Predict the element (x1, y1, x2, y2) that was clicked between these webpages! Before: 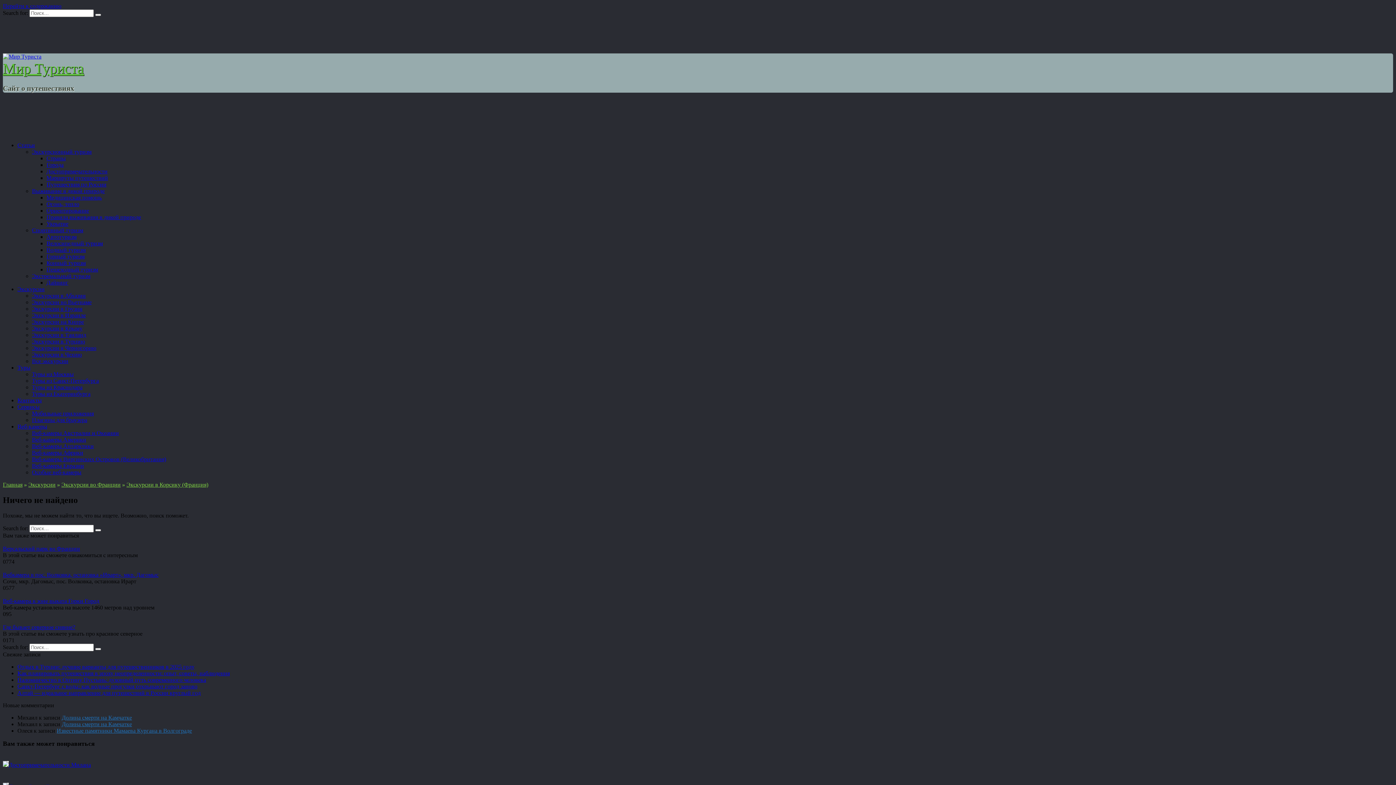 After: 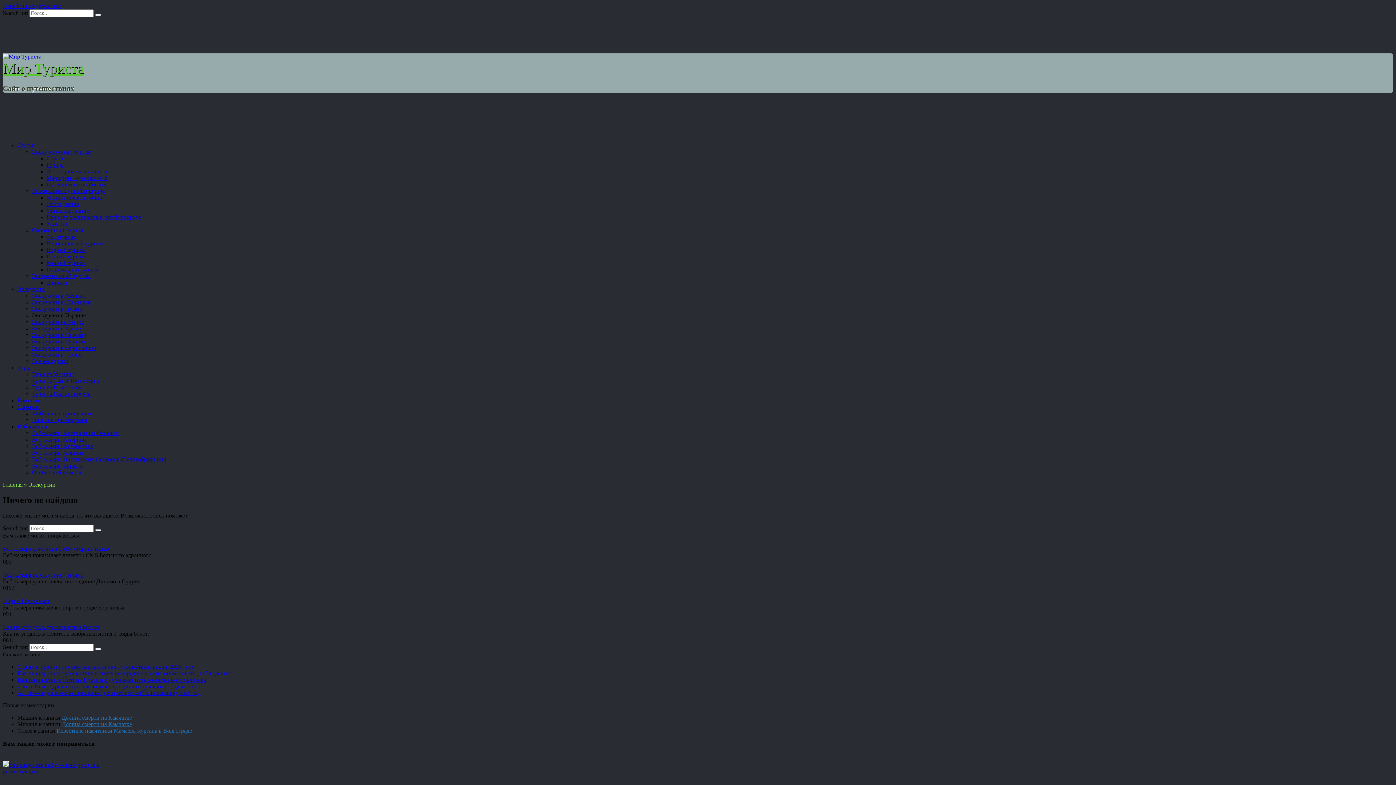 Action: bbox: (32, 312, 85, 318) label: Экскурсии в Израиле